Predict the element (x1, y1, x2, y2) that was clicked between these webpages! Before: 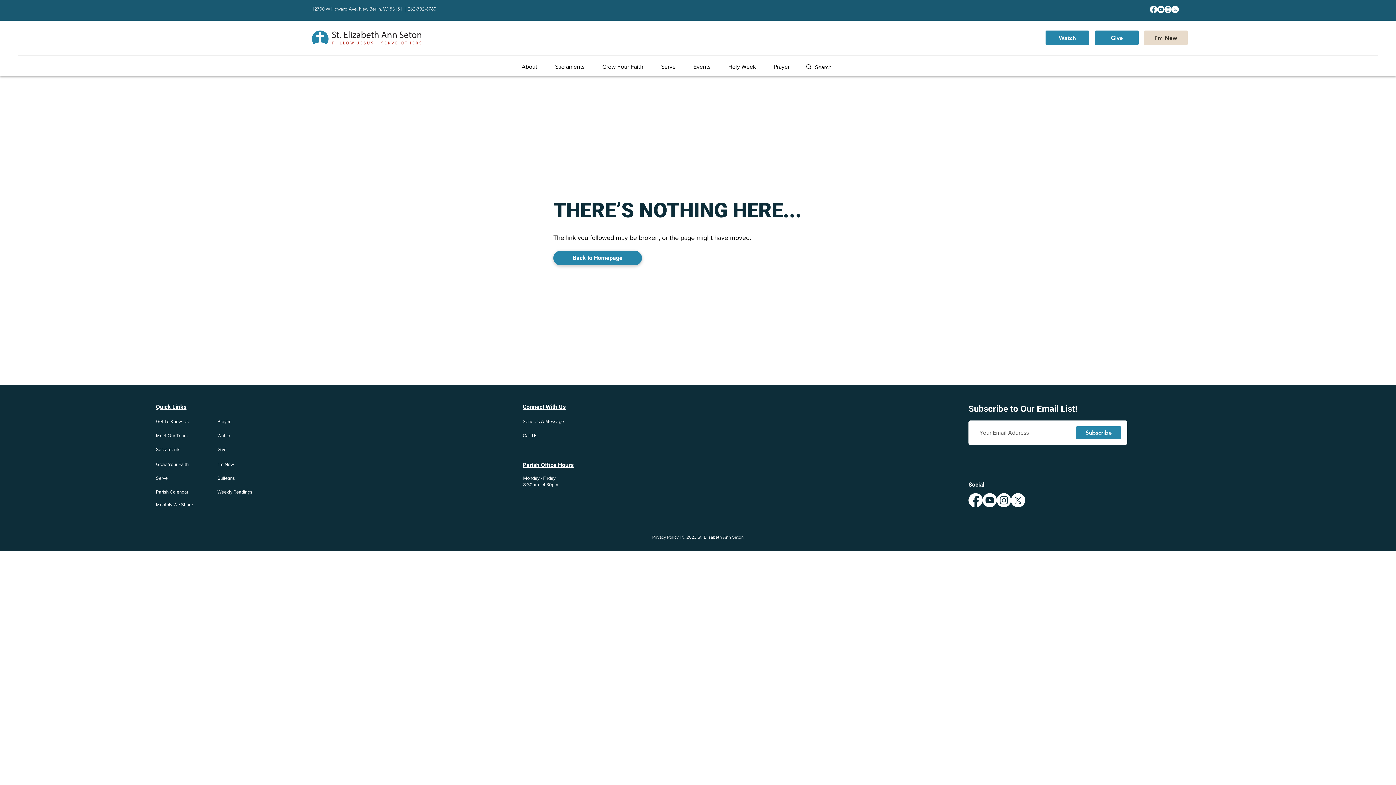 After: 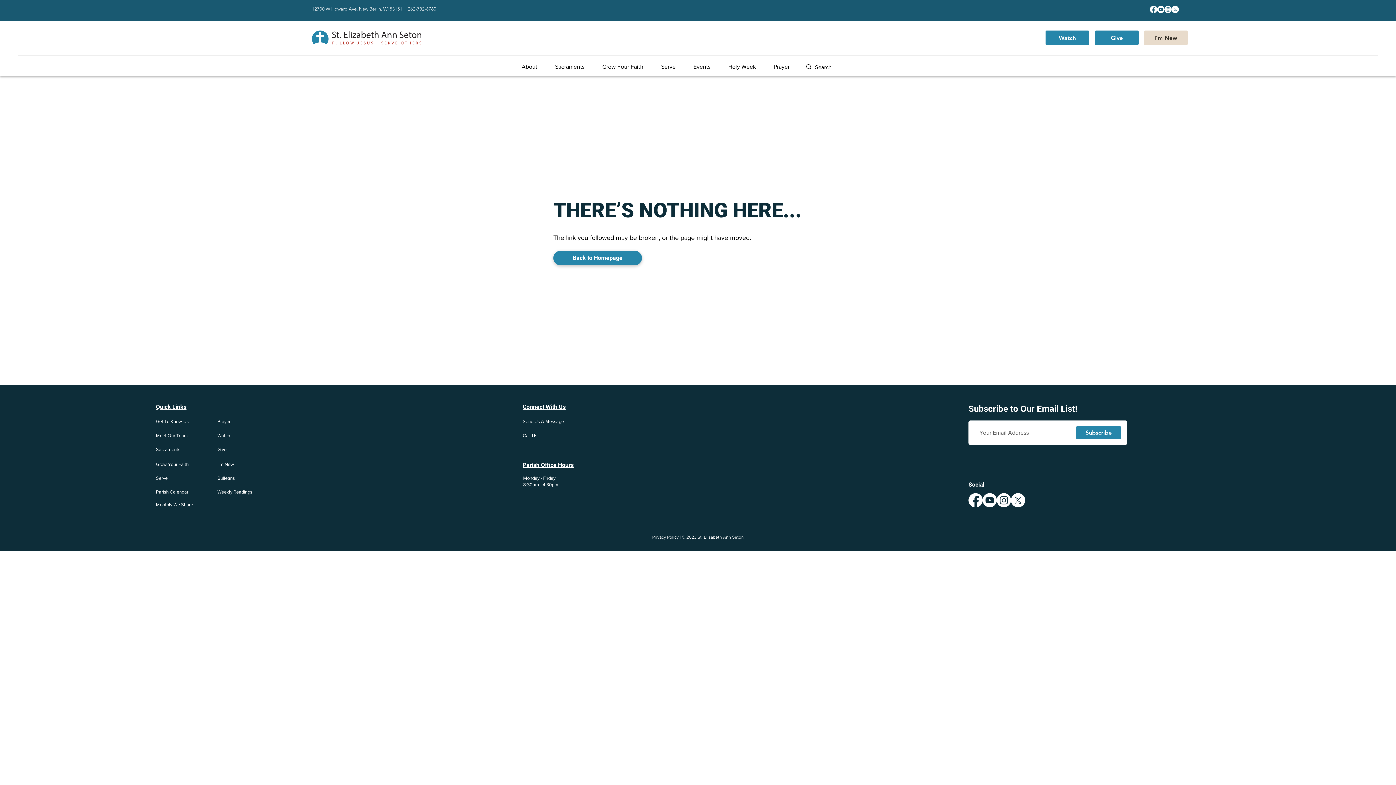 Action: label: Facebook bbox: (1150, 5, 1157, 13)